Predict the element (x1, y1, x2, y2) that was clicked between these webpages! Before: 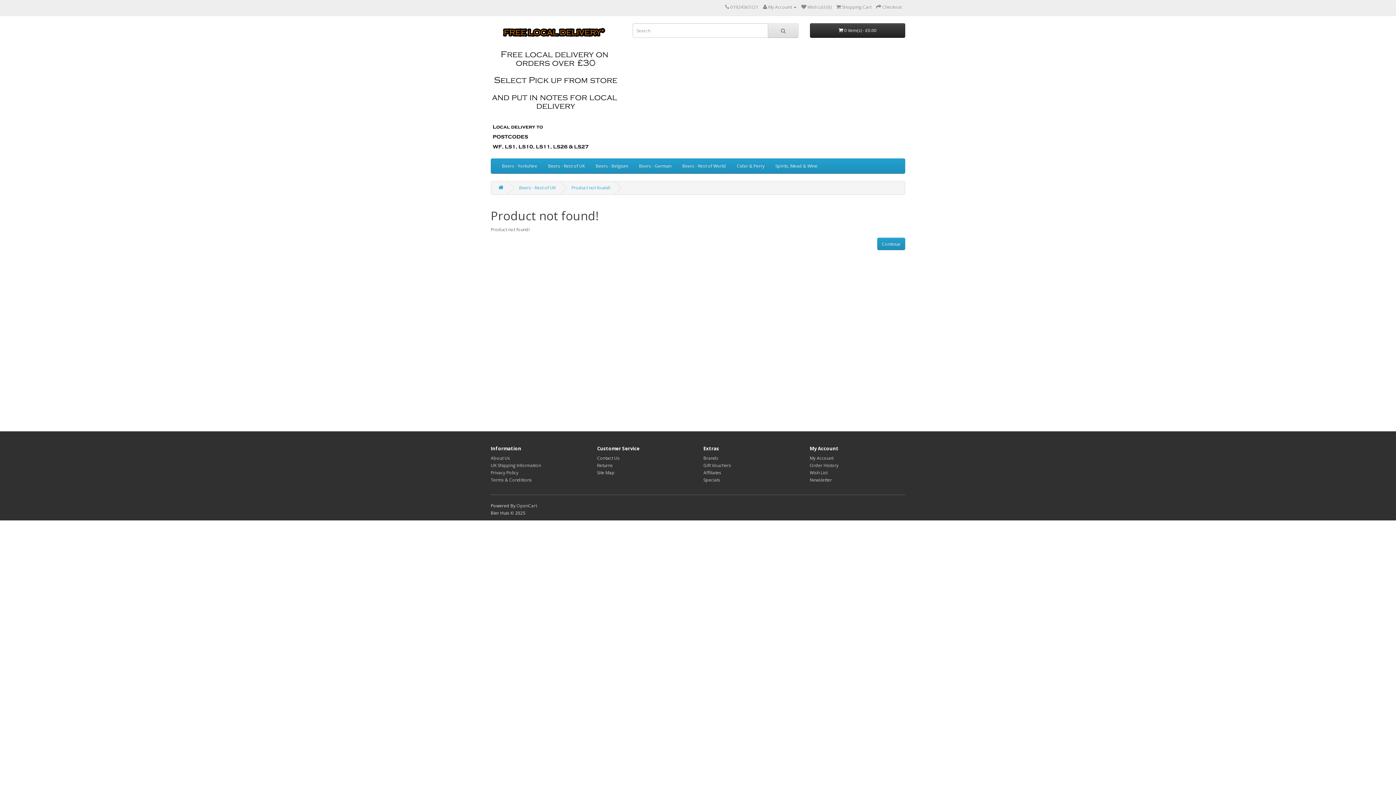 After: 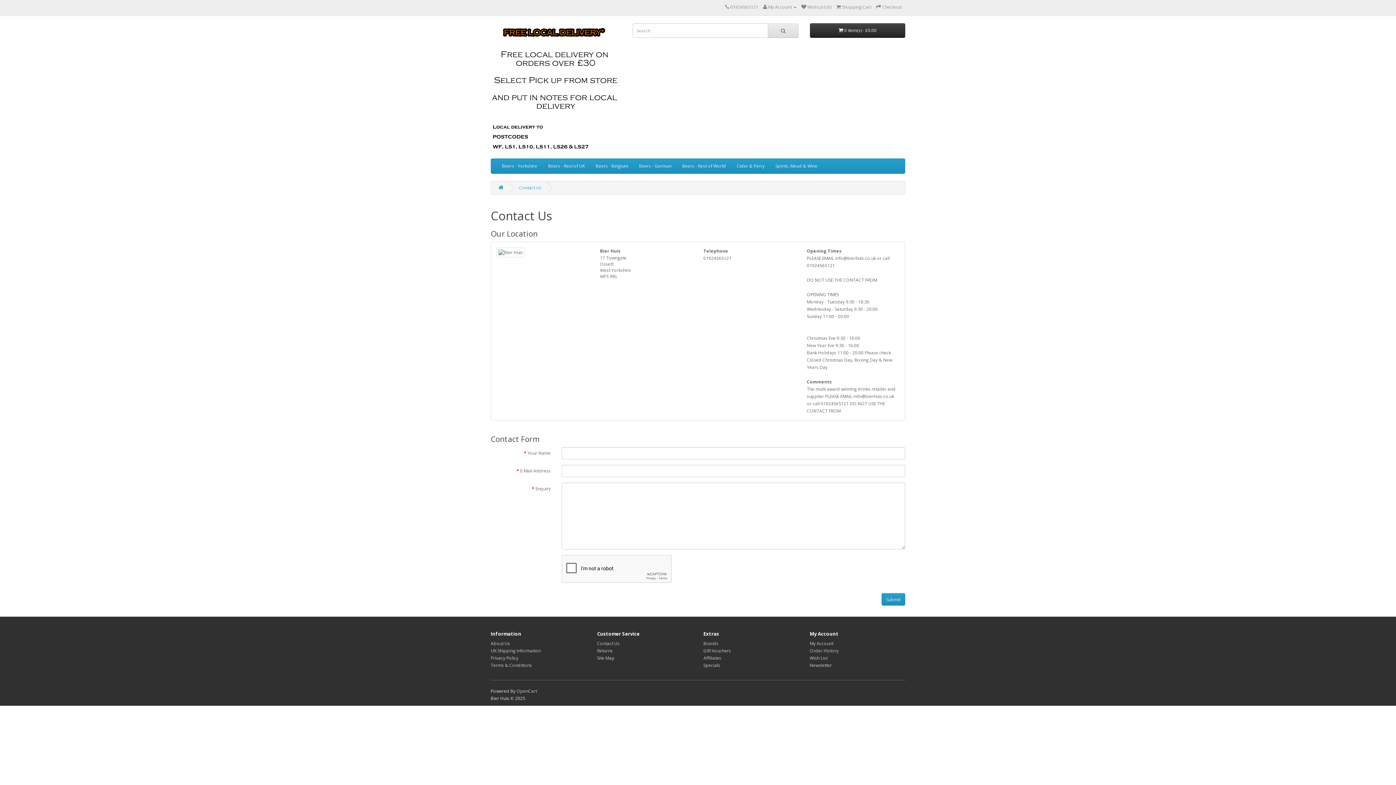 Action: bbox: (597, 455, 619, 461) label: Contact Us